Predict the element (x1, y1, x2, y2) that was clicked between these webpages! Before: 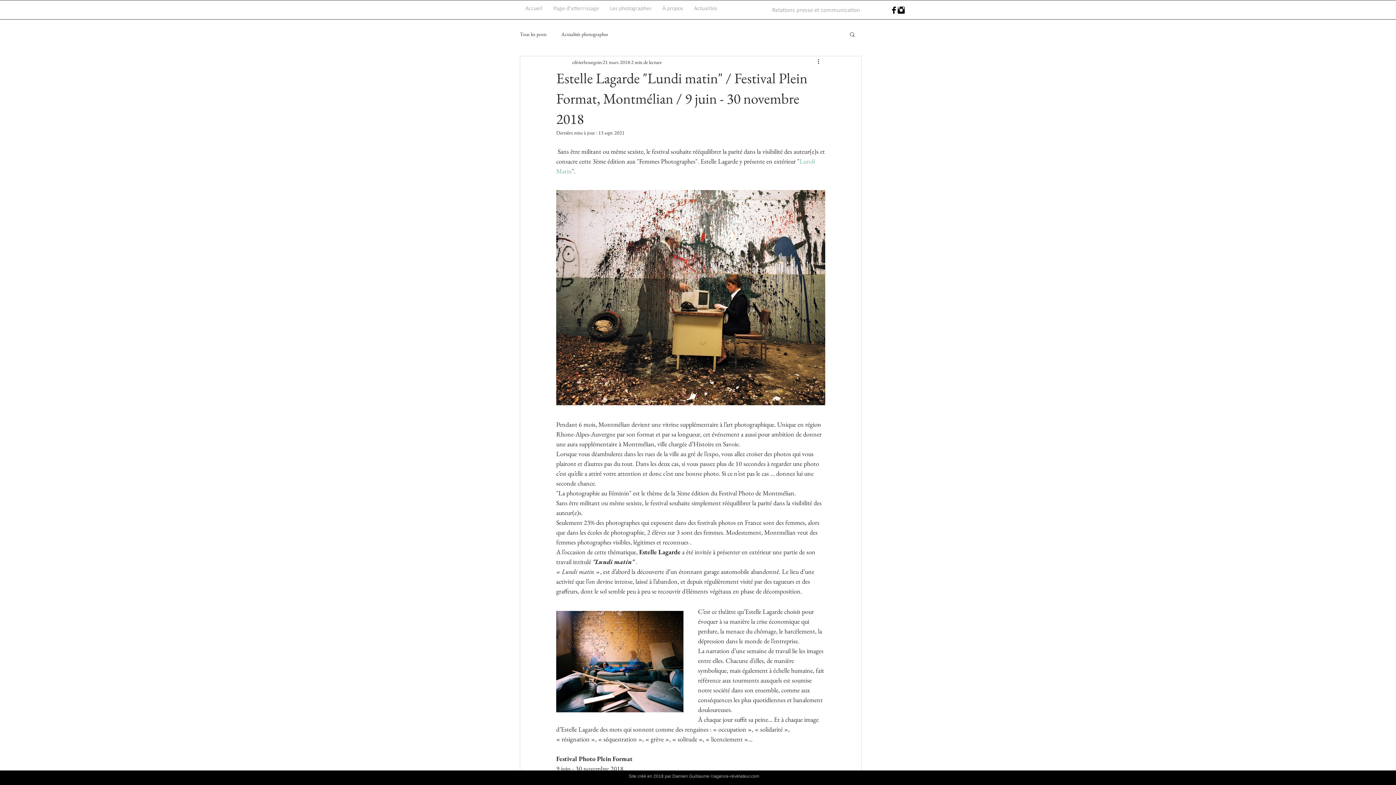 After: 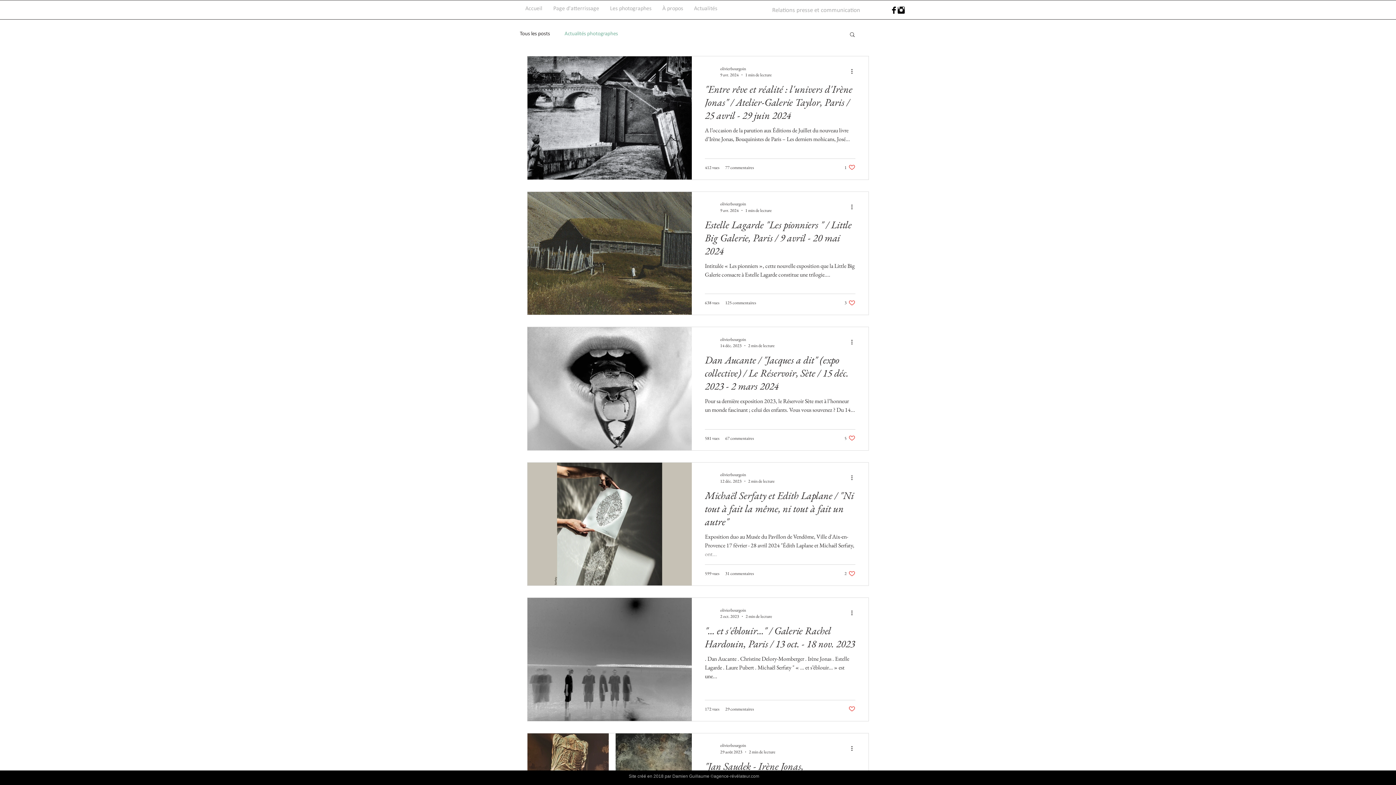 Action: label: Actualités photographes bbox: (561, 30, 608, 37)